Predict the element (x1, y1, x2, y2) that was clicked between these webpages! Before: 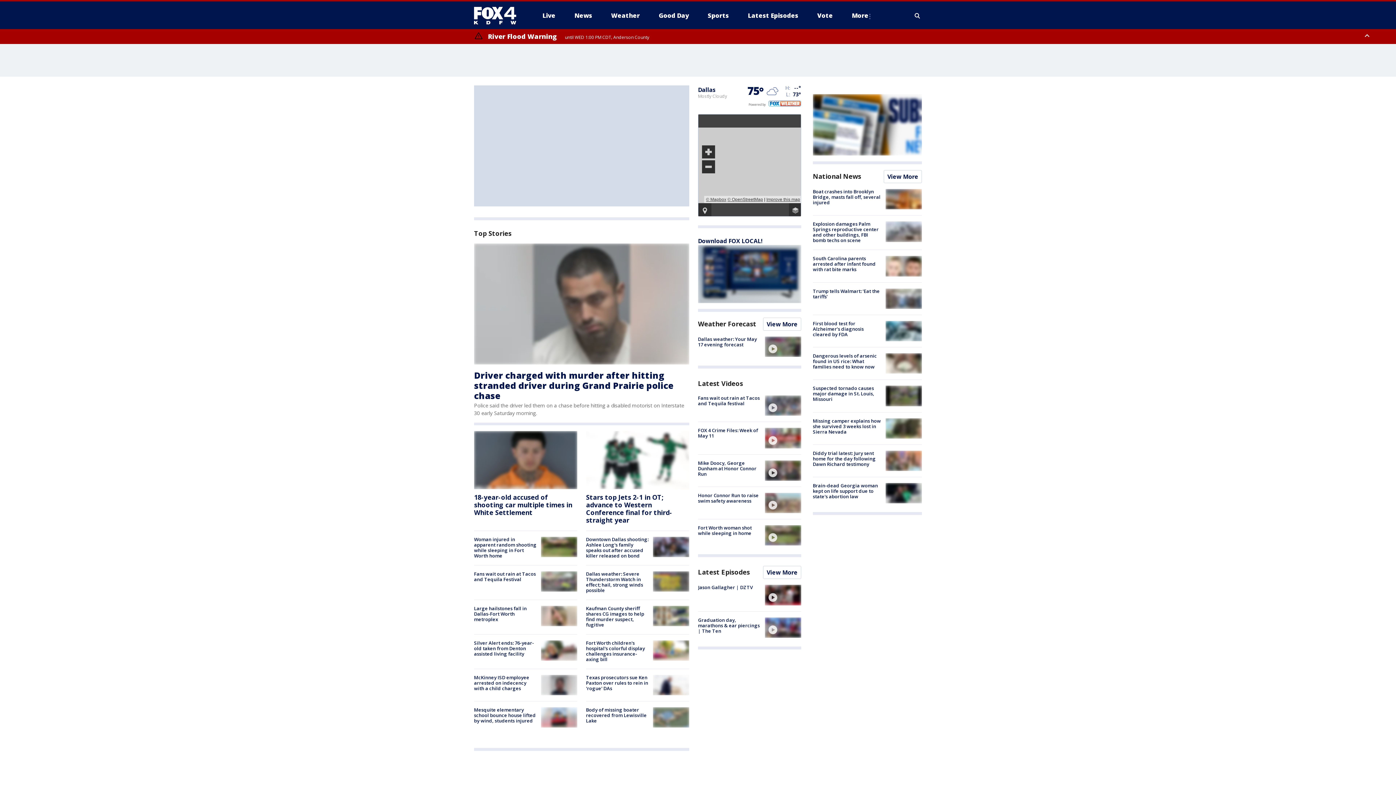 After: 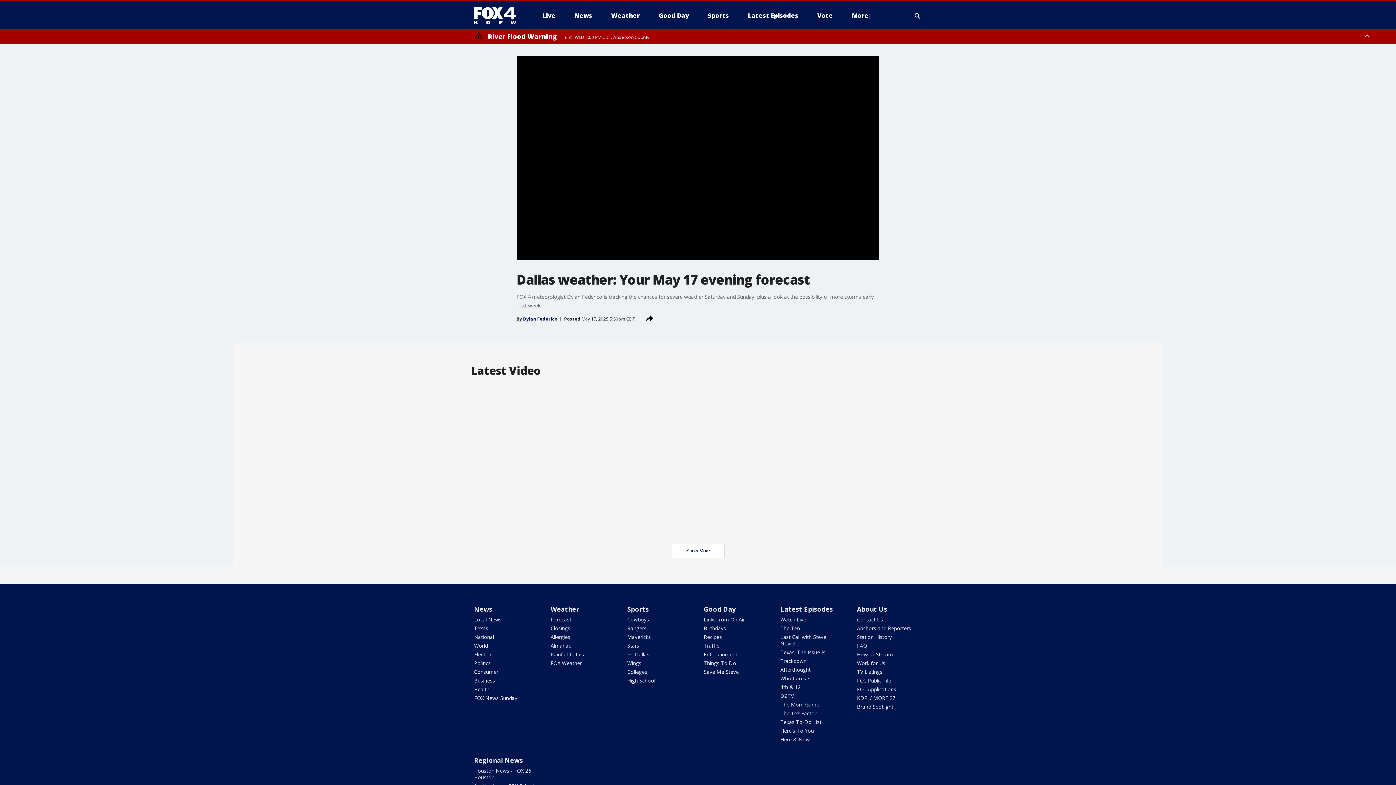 Action: bbox: (765, 336, 801, 357) label: video